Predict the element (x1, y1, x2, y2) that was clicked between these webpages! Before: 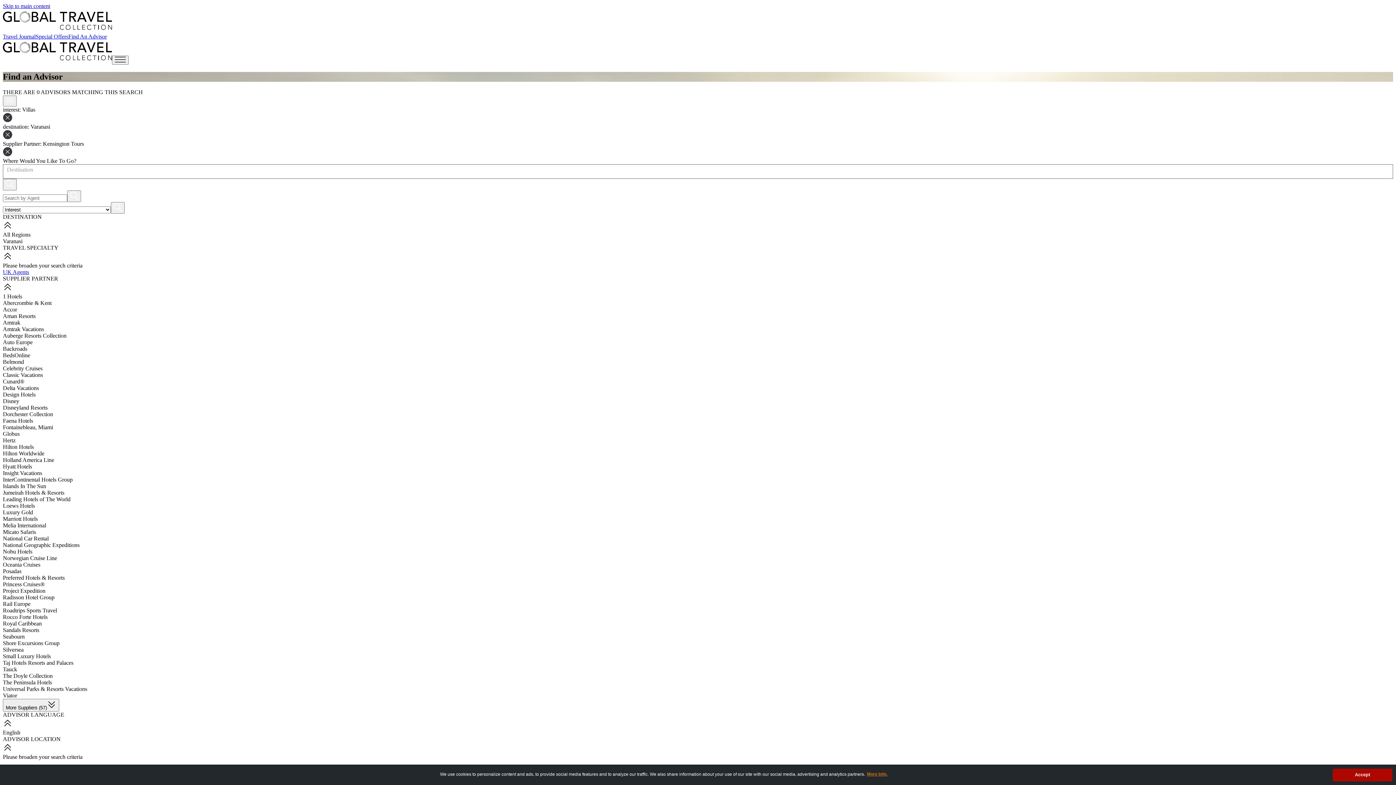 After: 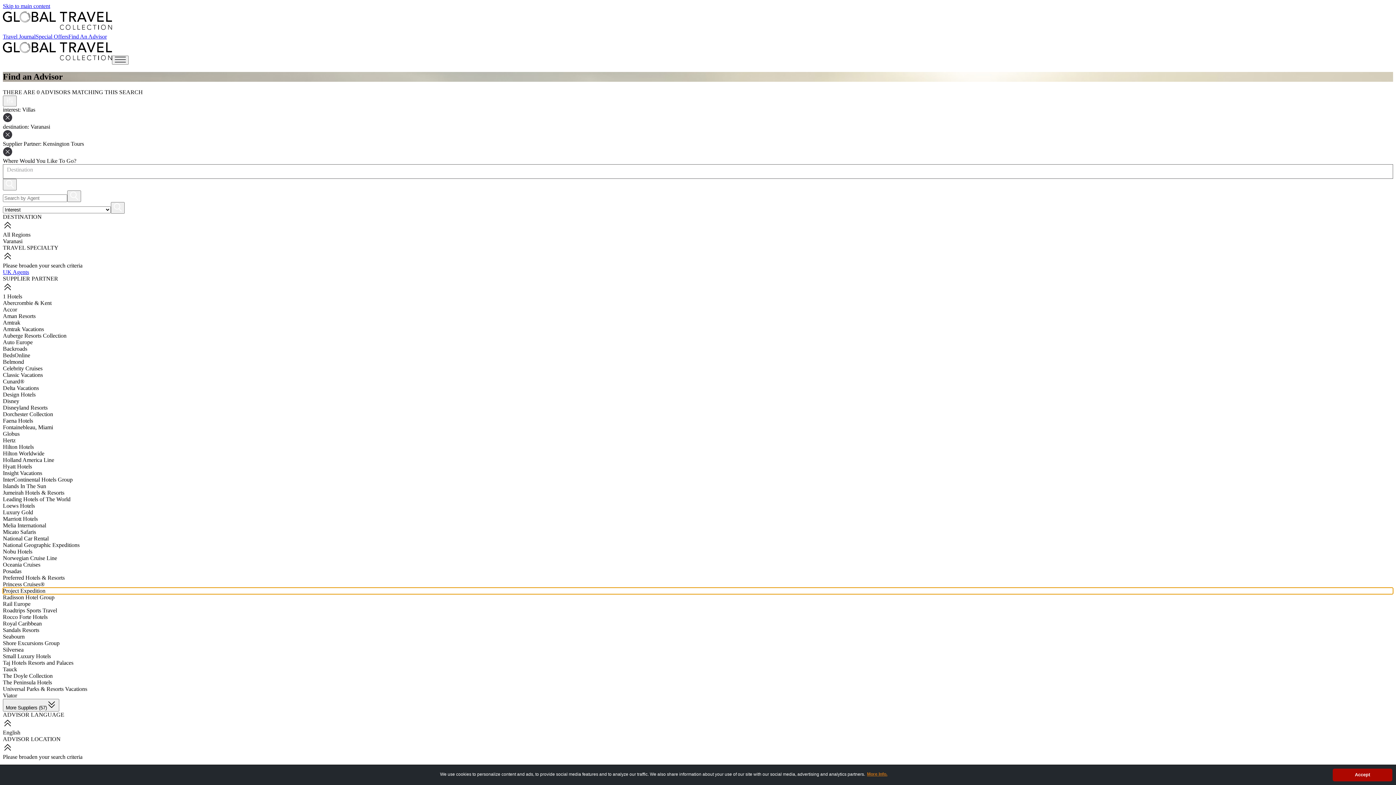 Action: label: Project Expedition bbox: (2, 587, 1393, 594)